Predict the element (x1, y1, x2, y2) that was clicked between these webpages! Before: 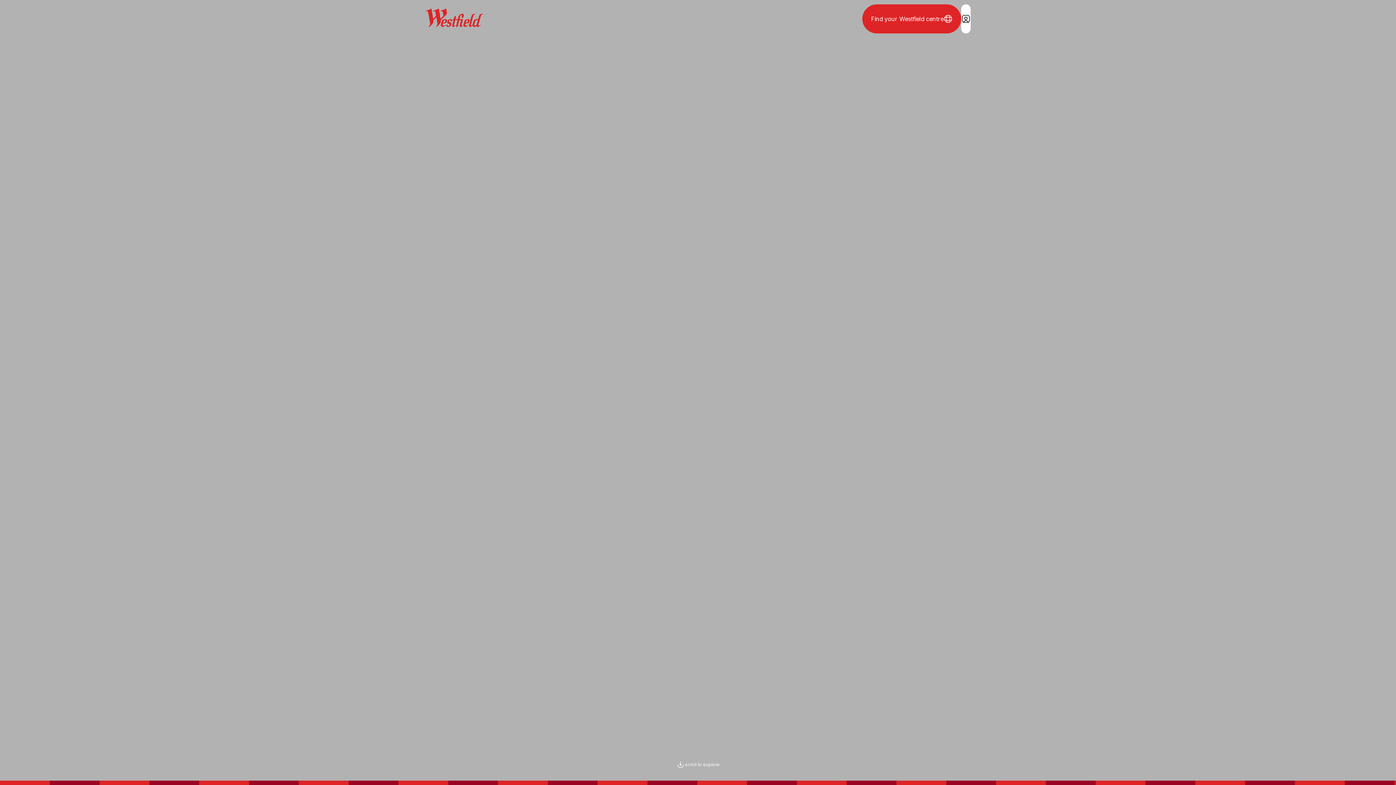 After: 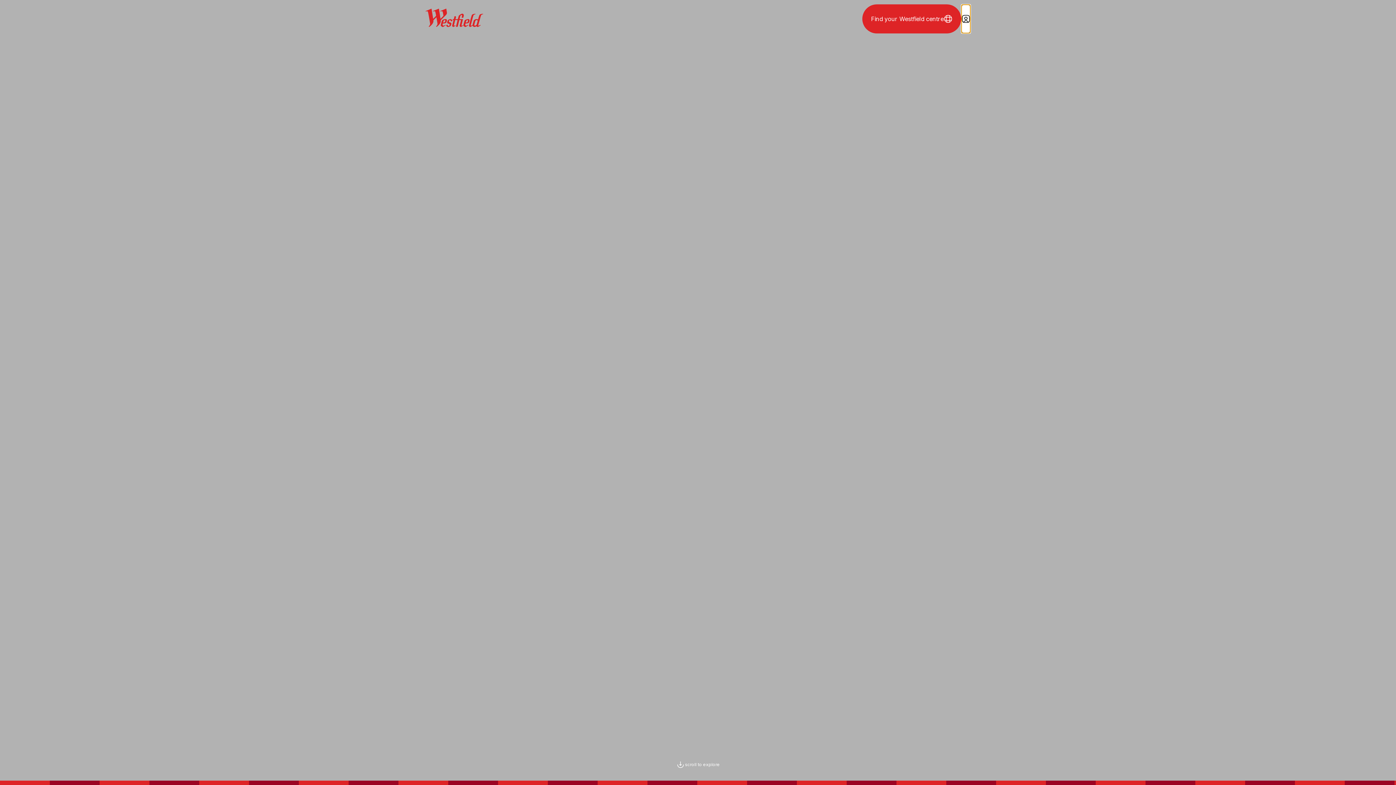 Action: label: Login / Sign in bbox: (961, 4, 970, 33)